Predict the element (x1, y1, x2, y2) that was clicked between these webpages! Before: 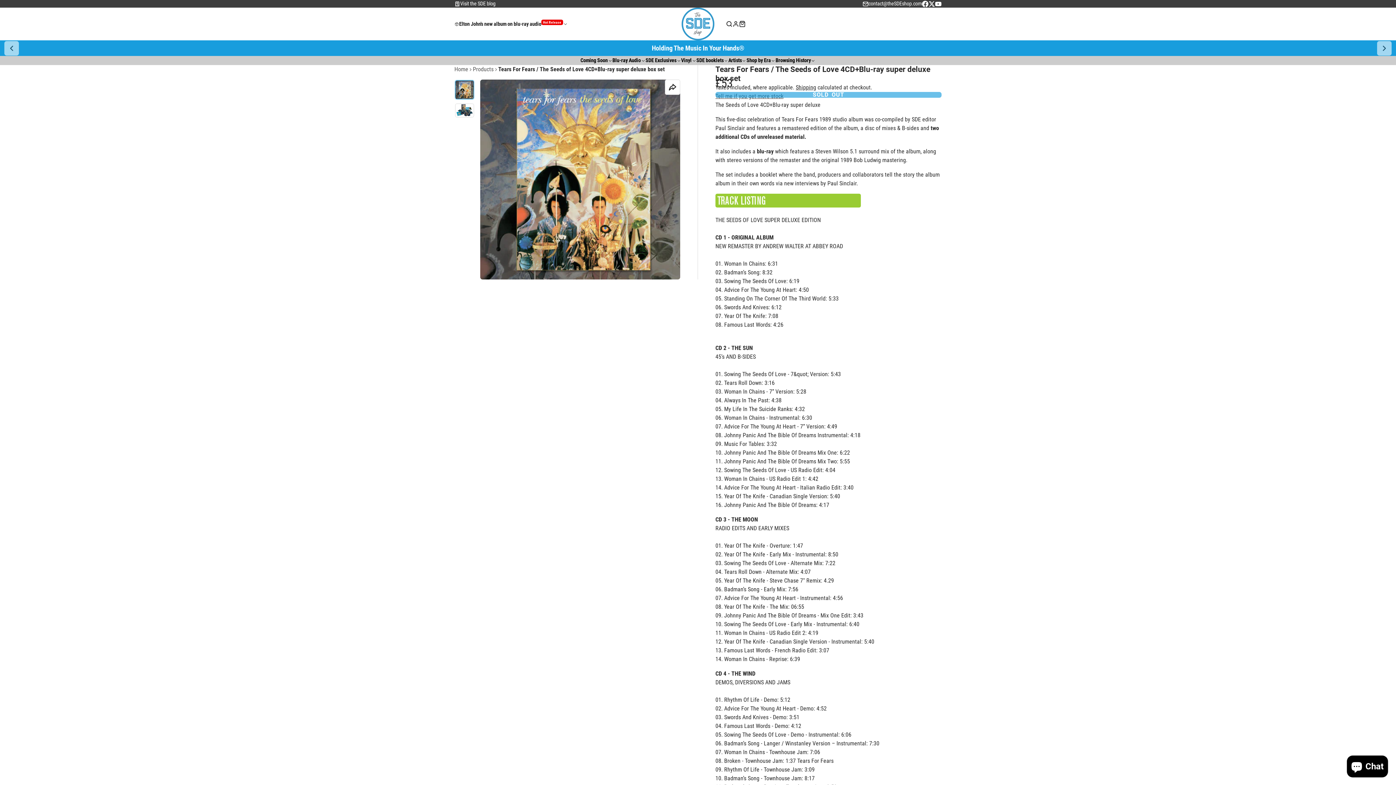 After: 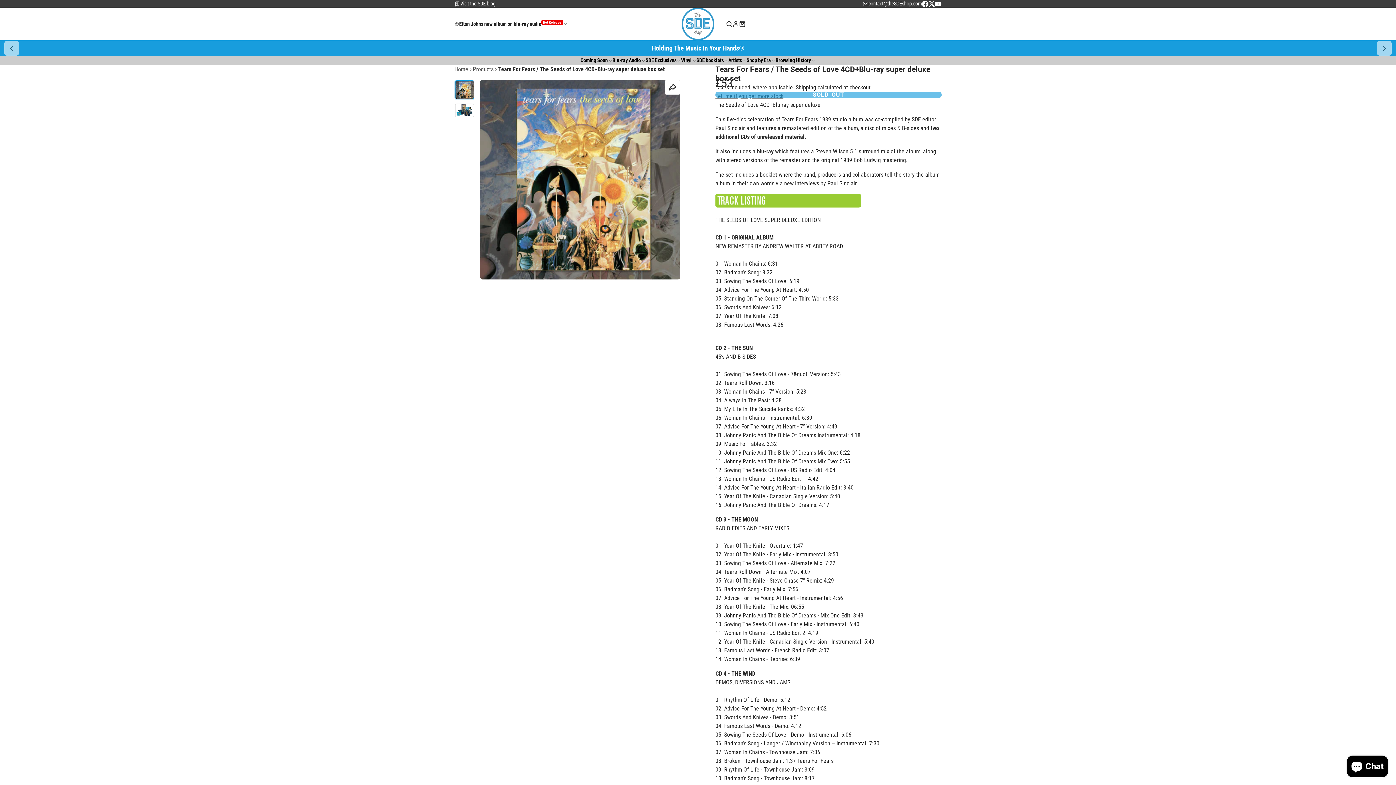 Action: label: Facebook bbox: (922, 0, 928, 7)